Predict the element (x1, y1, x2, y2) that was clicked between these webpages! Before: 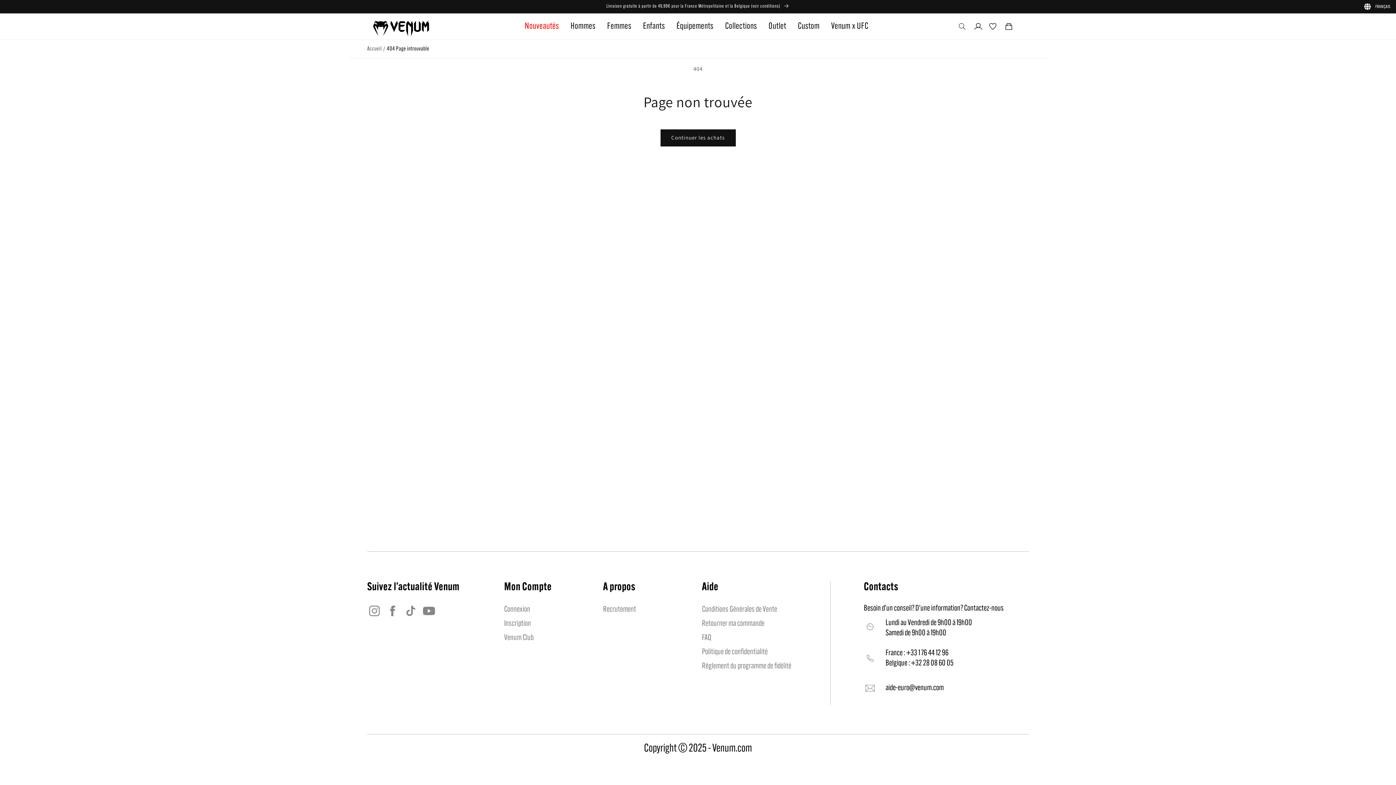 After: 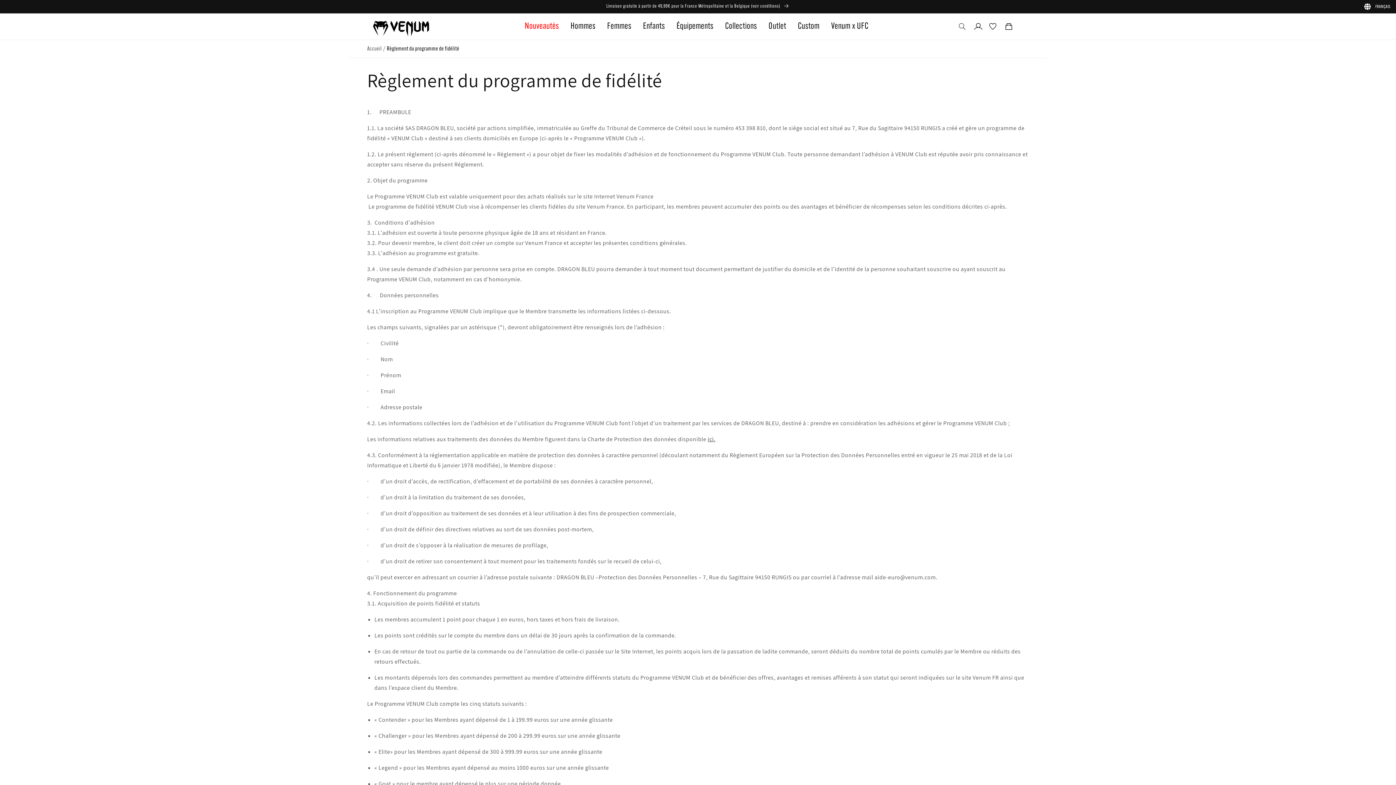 Action: label: Règlement du programme de fidélité bbox: (702, 661, 791, 672)